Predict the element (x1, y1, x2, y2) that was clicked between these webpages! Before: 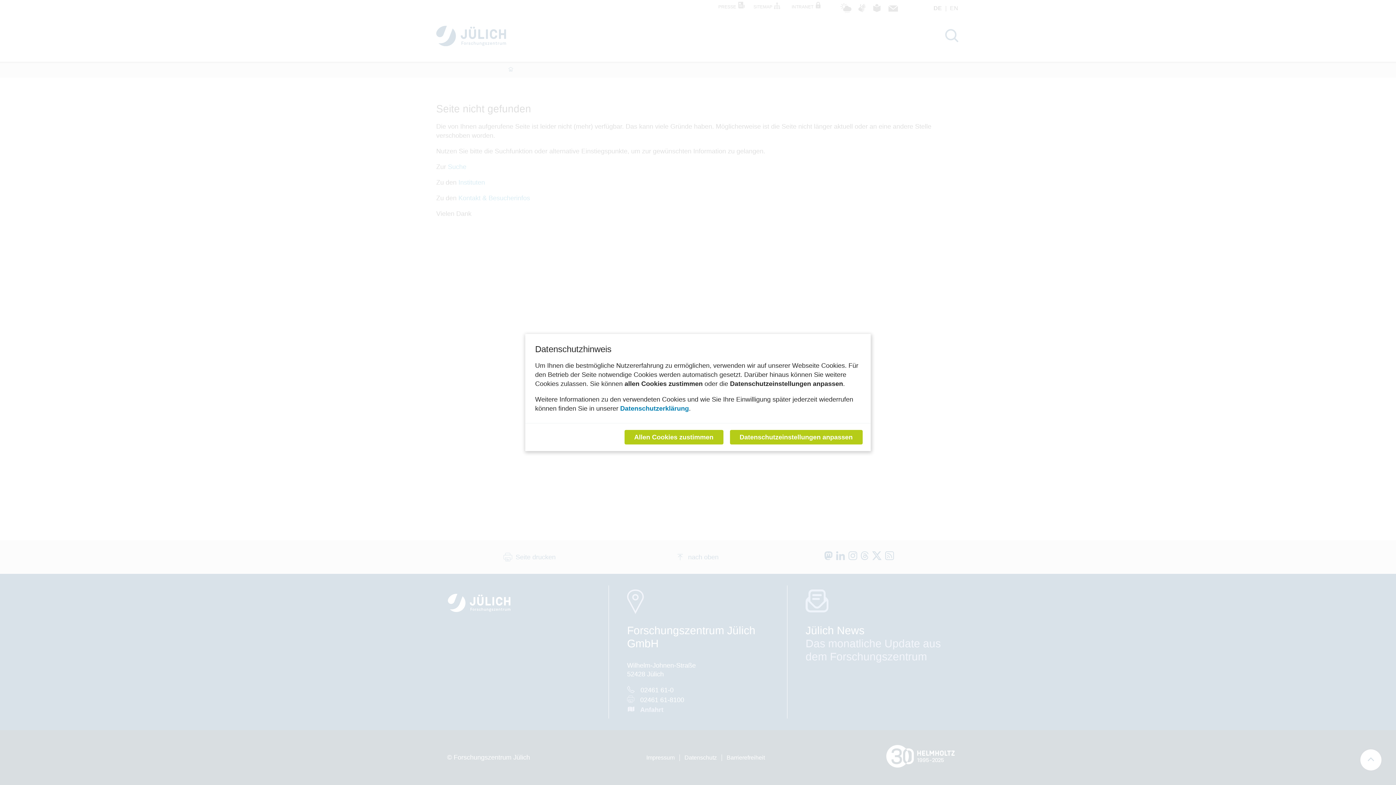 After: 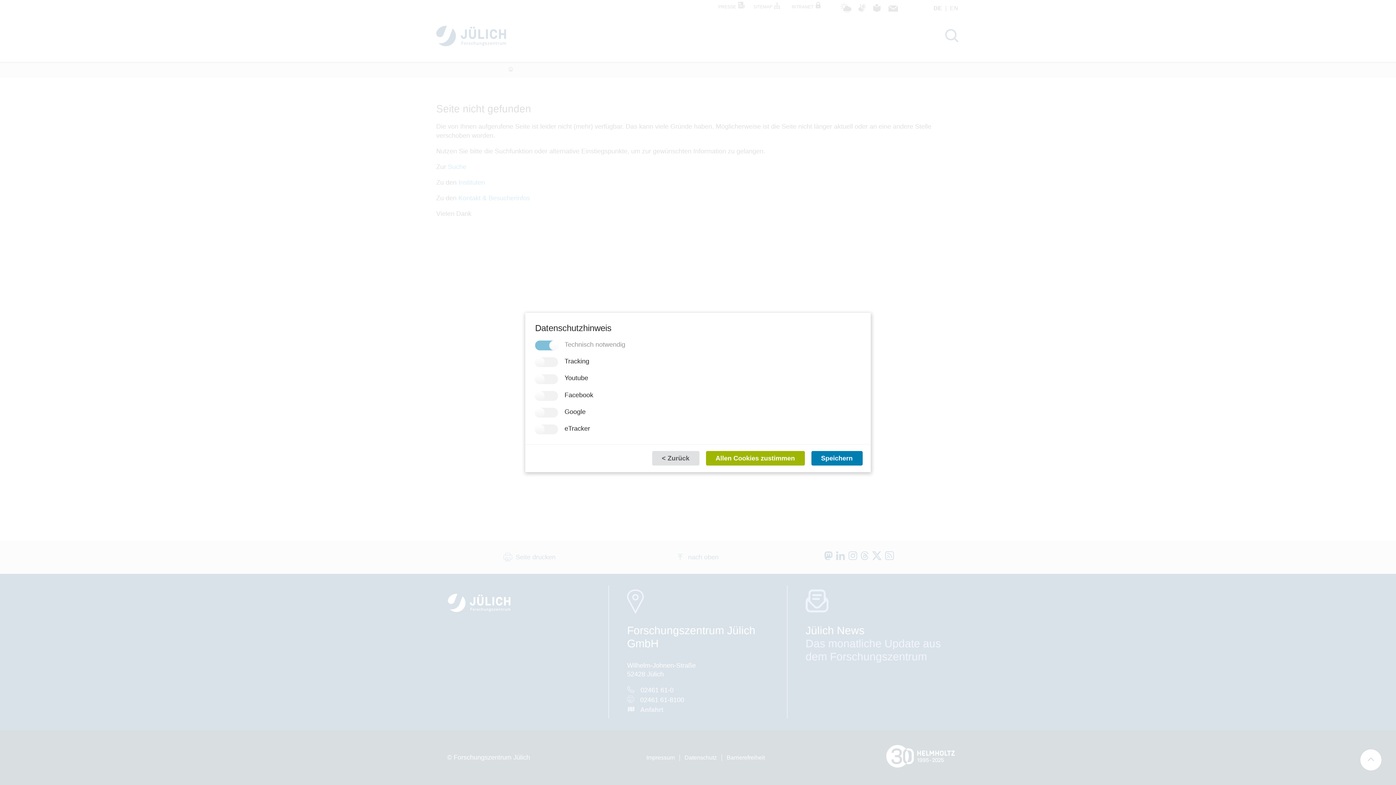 Action: label: Datenschutzeinstellungen anpassen bbox: (730, 430, 862, 444)